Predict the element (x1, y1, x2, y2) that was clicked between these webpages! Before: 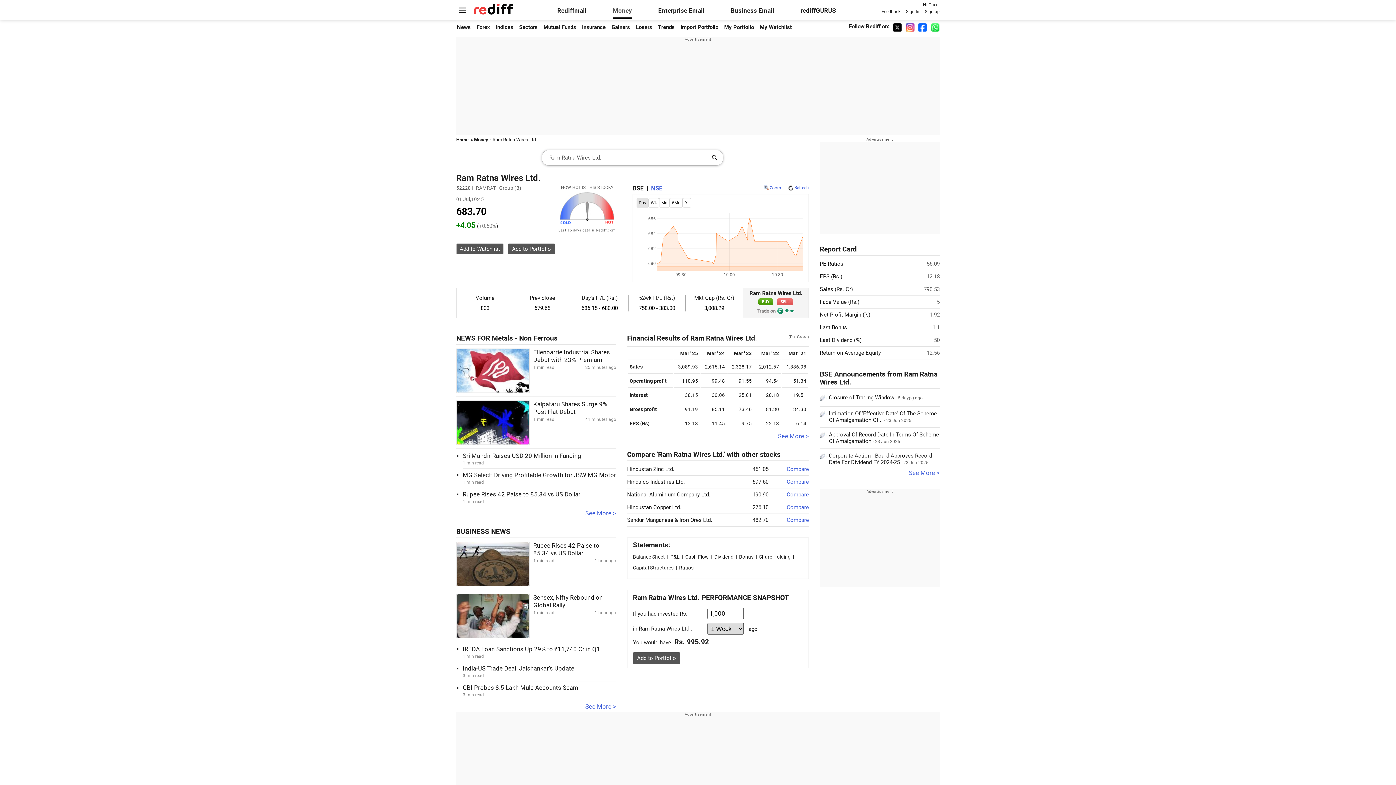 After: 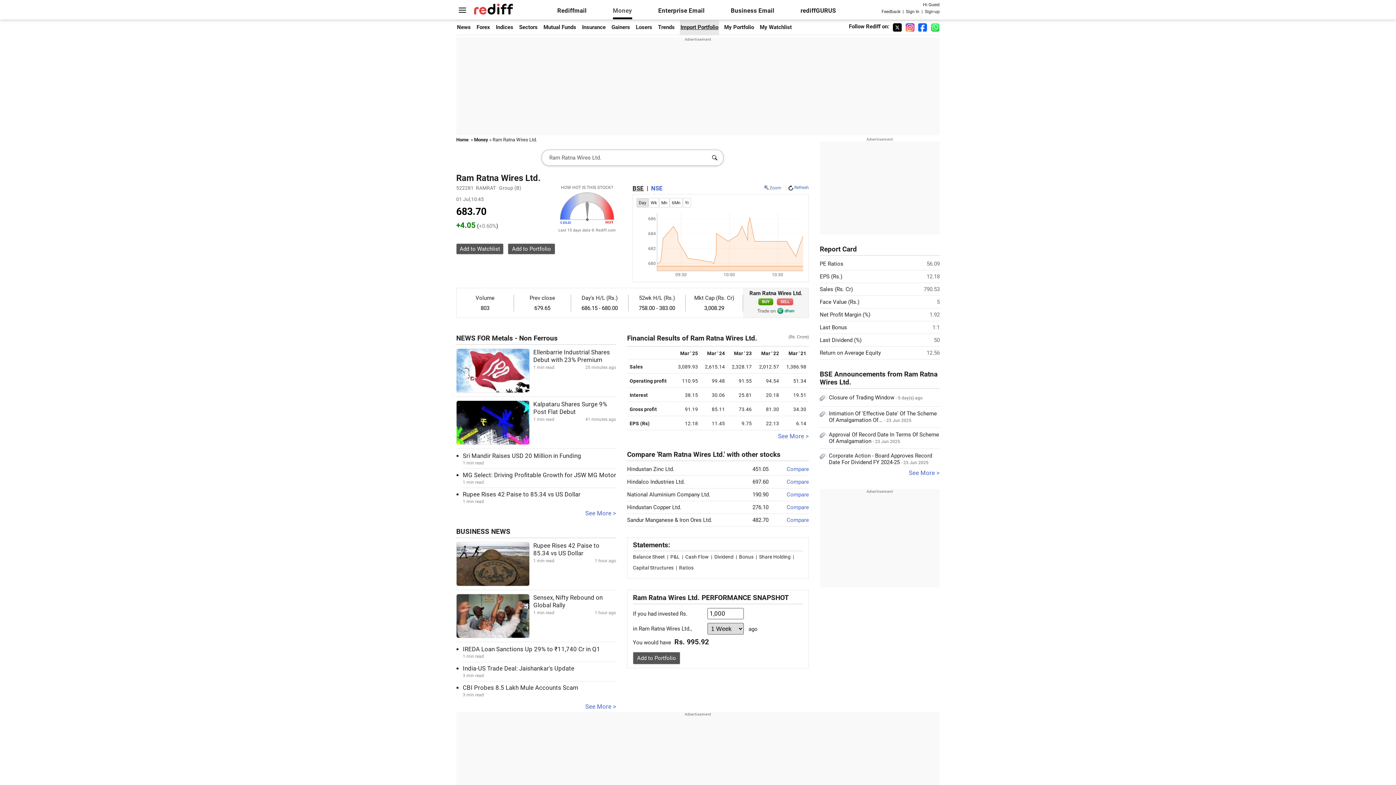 Action: bbox: (680, 24, 718, 30) label: Import Portfolio